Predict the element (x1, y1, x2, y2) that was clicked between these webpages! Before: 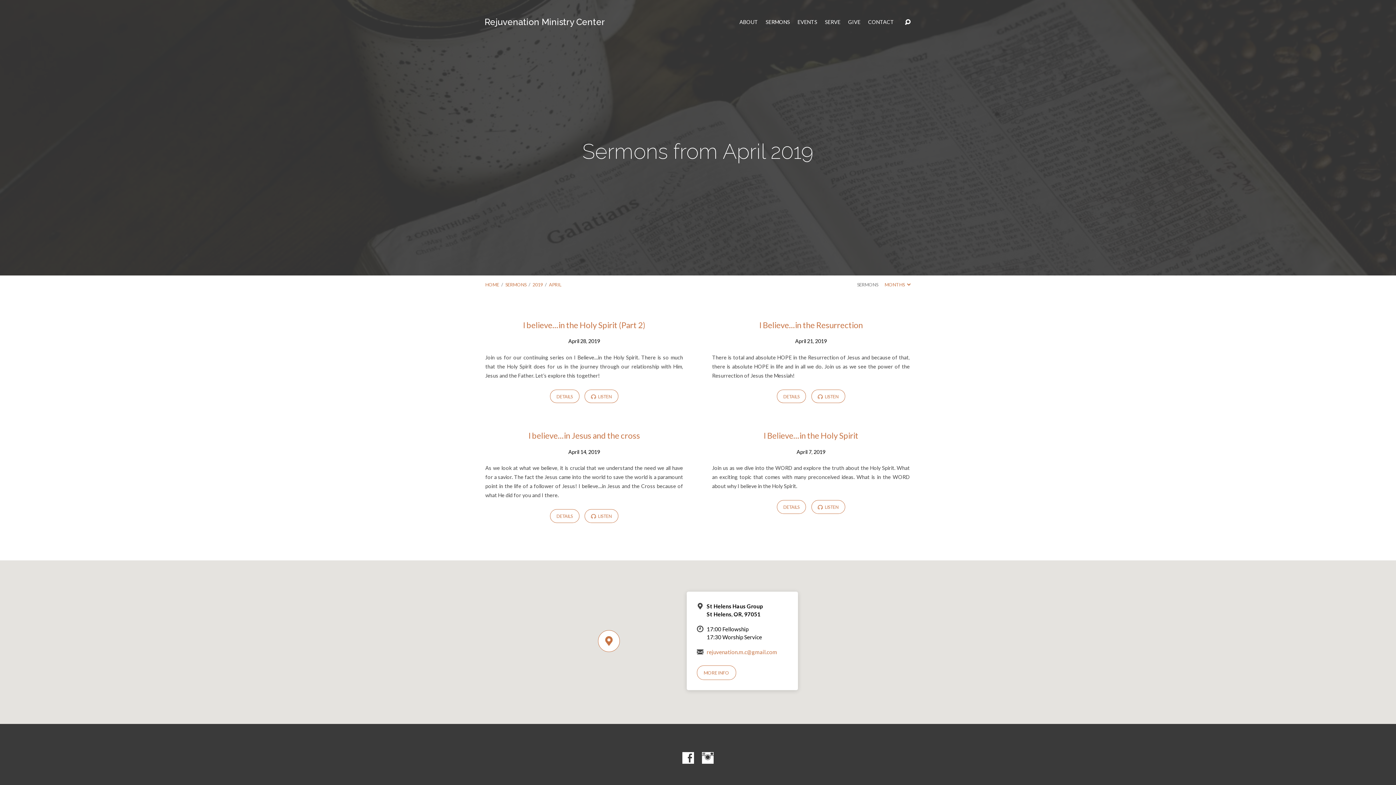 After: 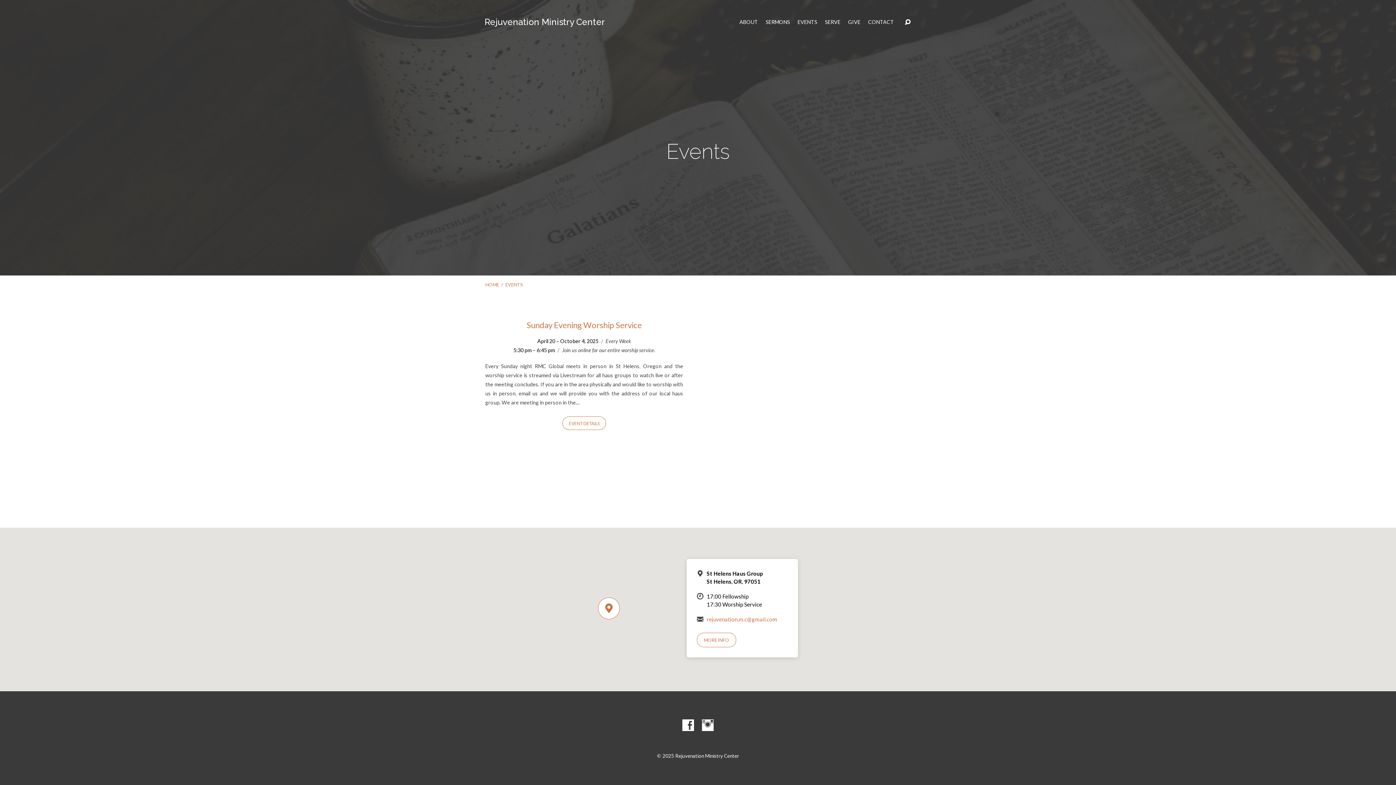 Action: bbox: (797, 19, 817, 24) label: EVENTS